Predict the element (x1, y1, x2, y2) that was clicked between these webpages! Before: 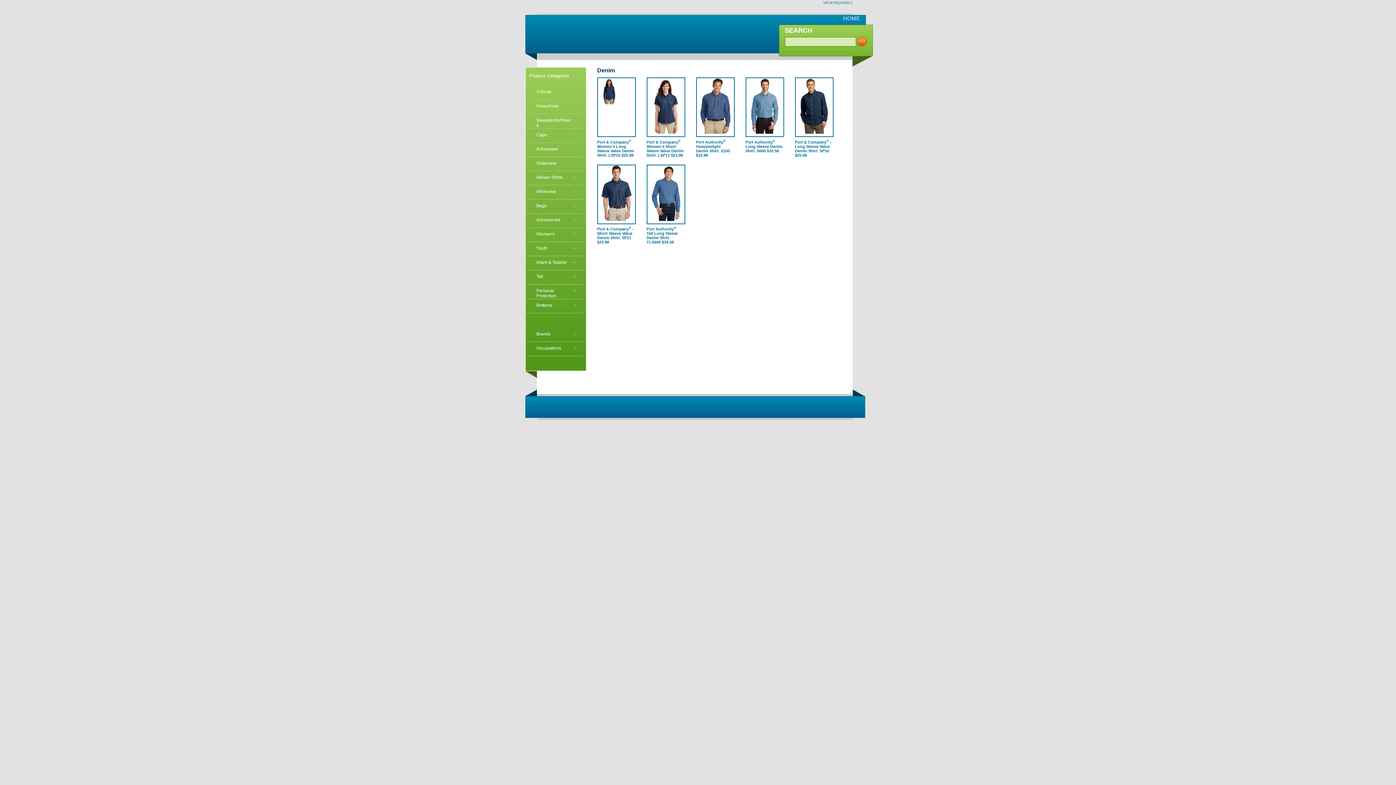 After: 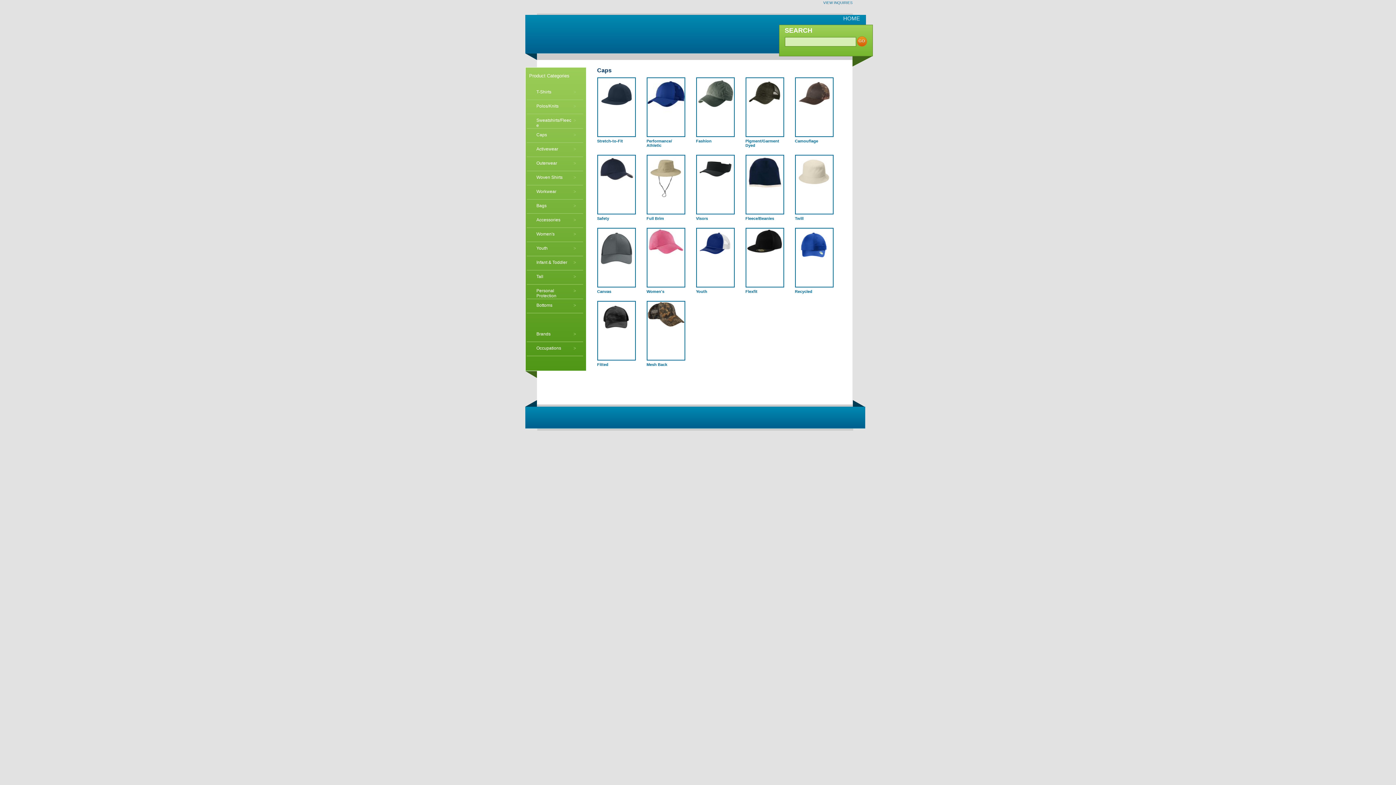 Action: bbox: (525, 130, 584, 142) label: Caps
>